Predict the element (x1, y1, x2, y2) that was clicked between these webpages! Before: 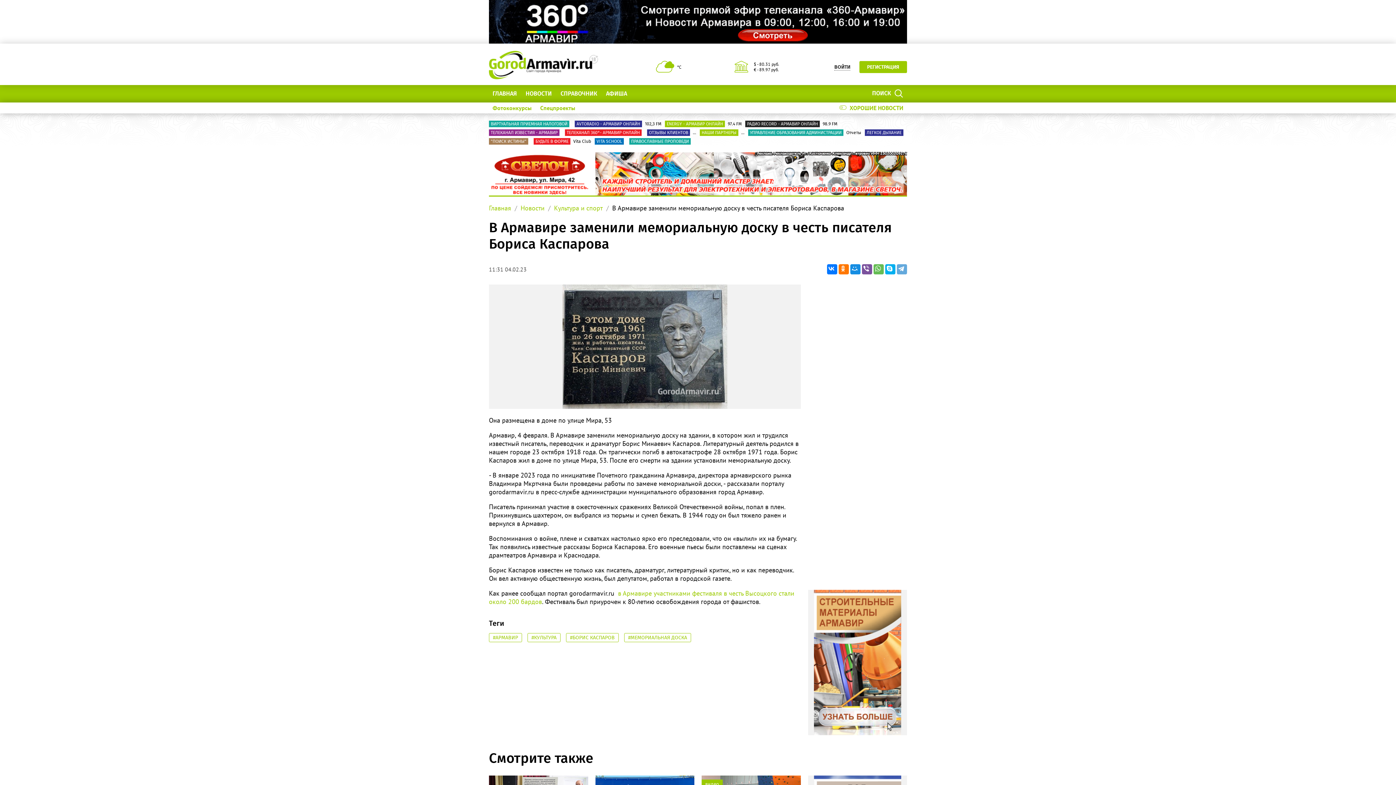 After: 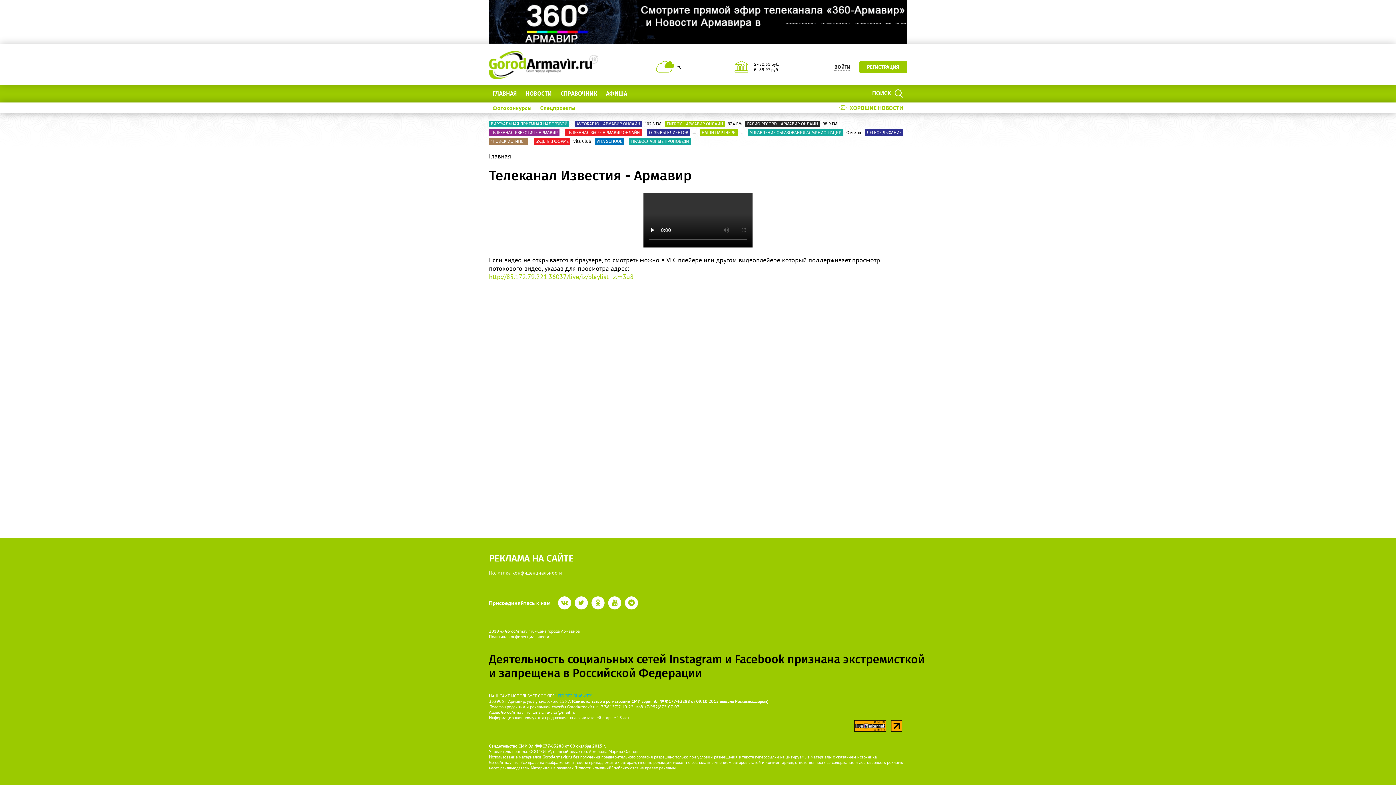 Action: bbox: (489, 130, 561, 135) label: ТЕЛЕКАНАЛ ИЗВЕСТИЯ - АРМАВИР